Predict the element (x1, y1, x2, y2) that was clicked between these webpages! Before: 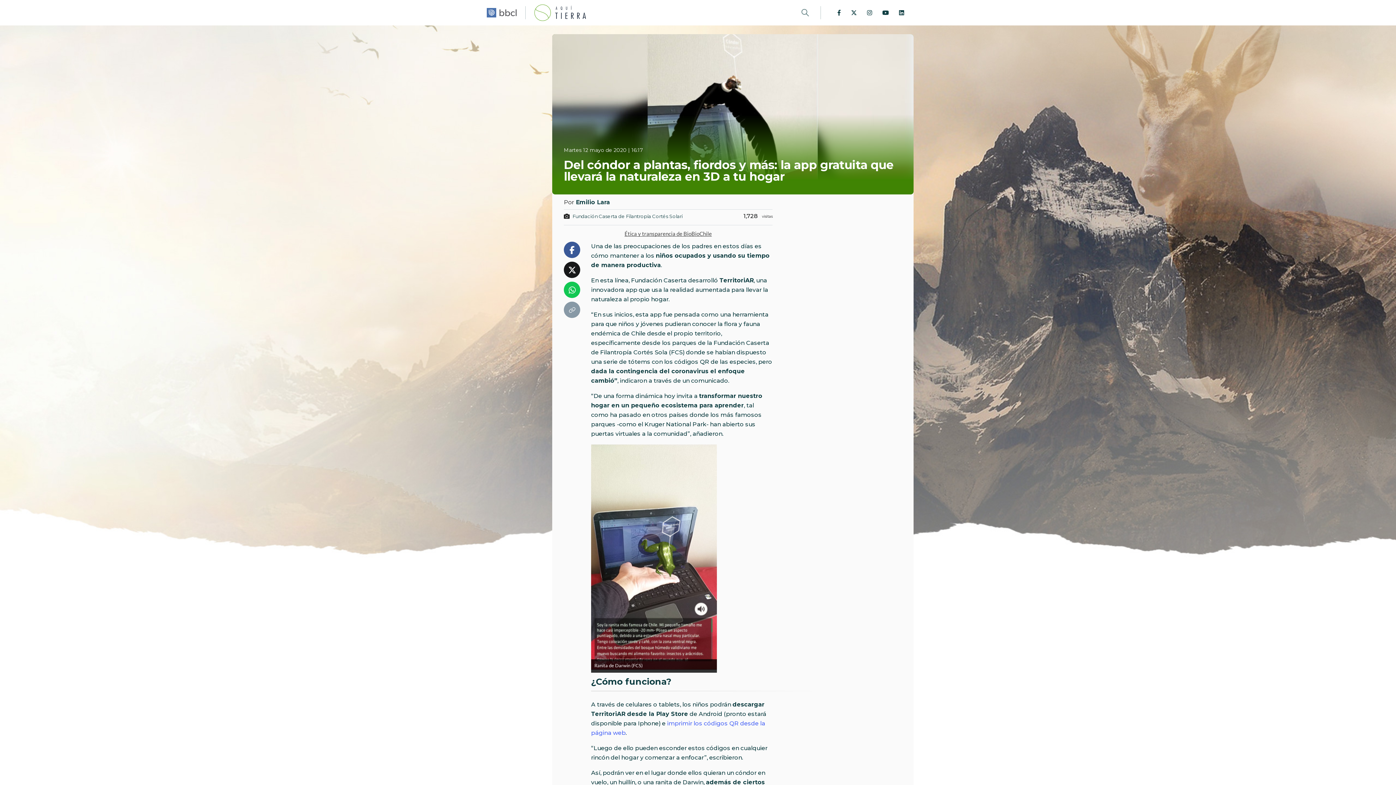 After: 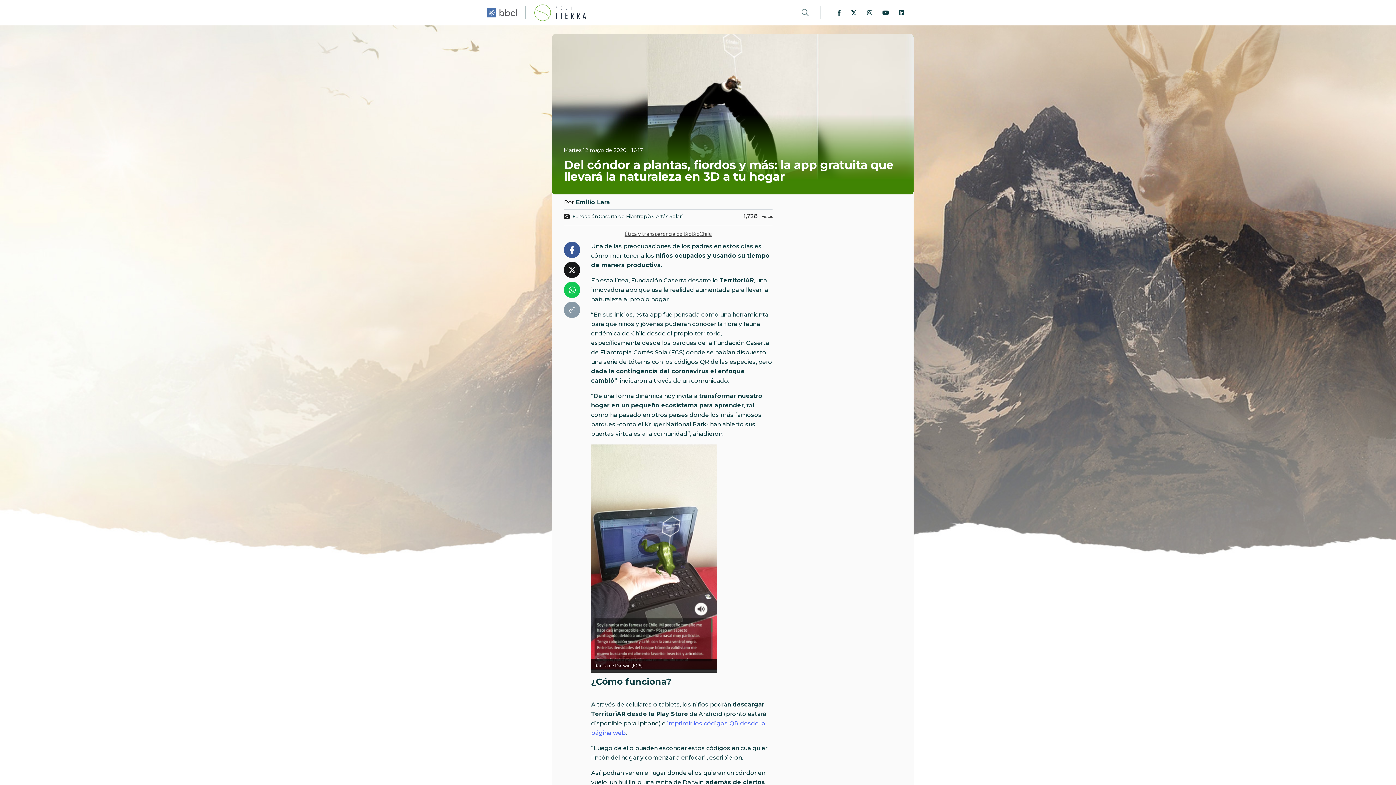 Action: bbox: (867, 10, 872, 15)